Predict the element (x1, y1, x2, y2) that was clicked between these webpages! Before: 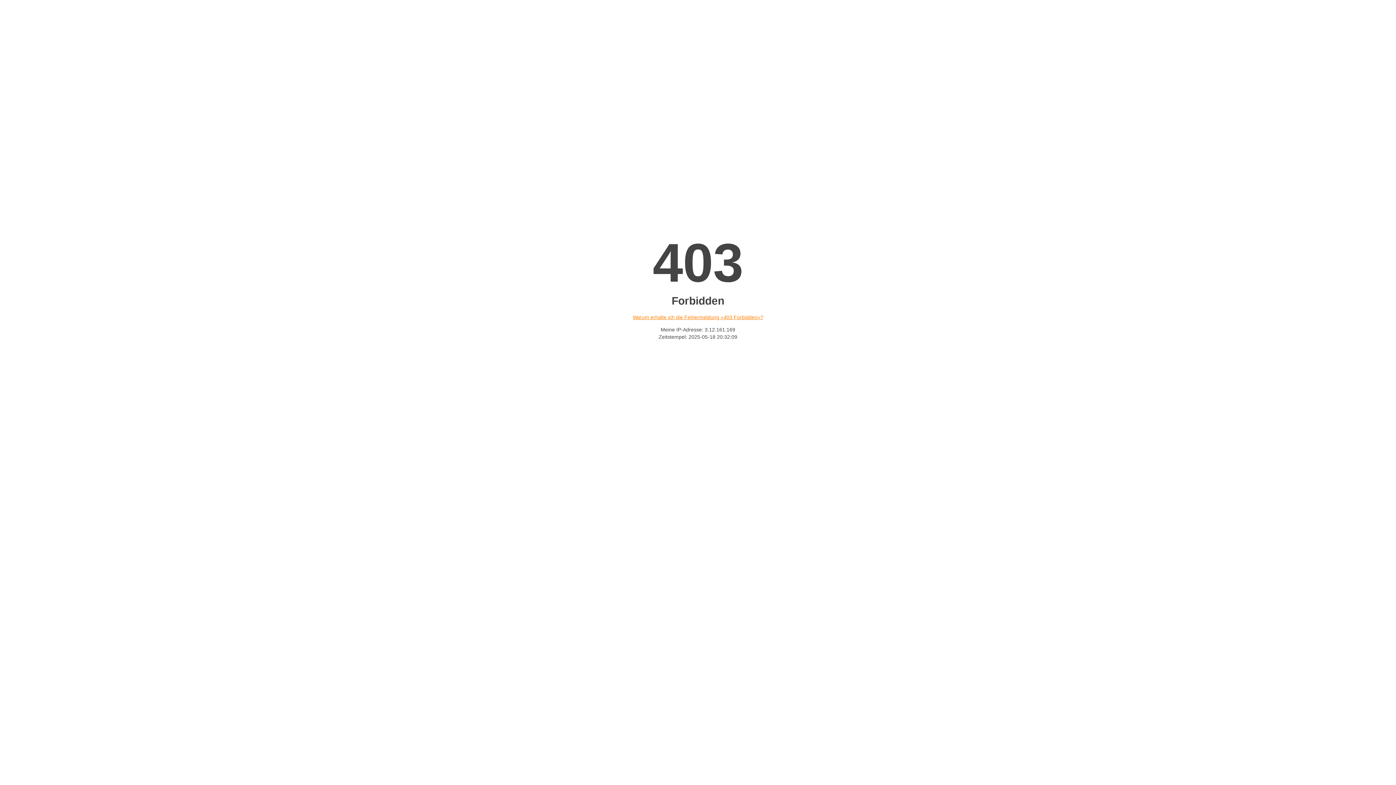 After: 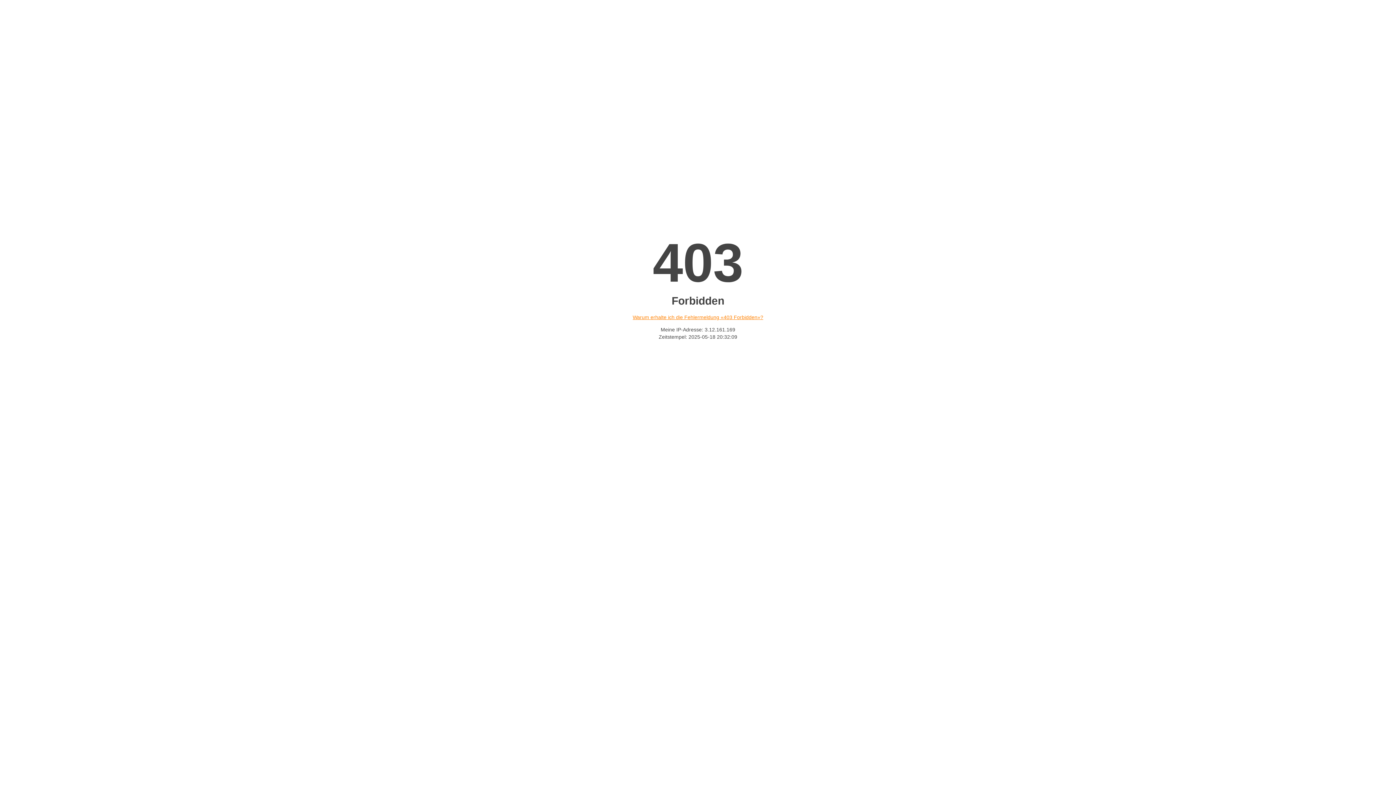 Action: bbox: (632, 314, 763, 320) label: Warum erhalte ich die Fehlermeldung «403 Forbidden»?